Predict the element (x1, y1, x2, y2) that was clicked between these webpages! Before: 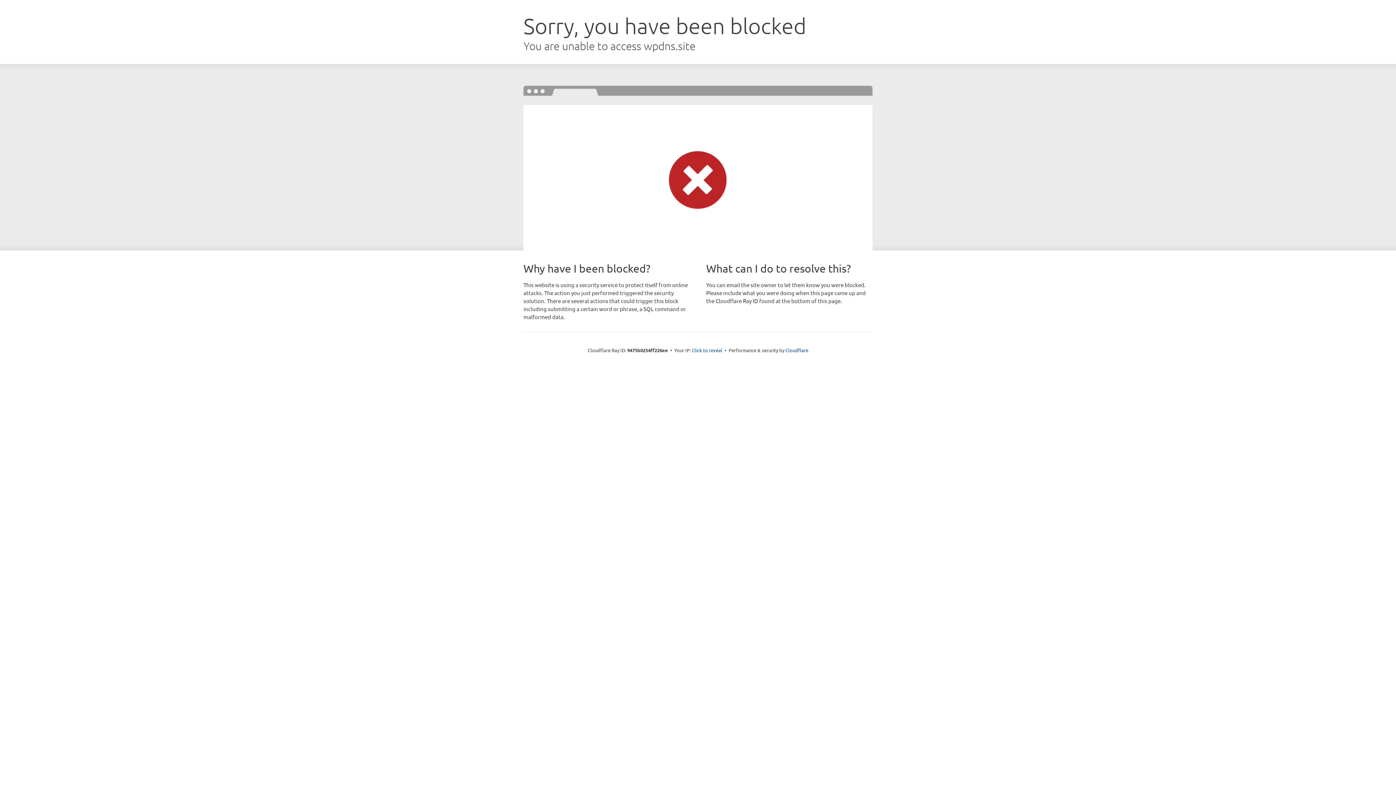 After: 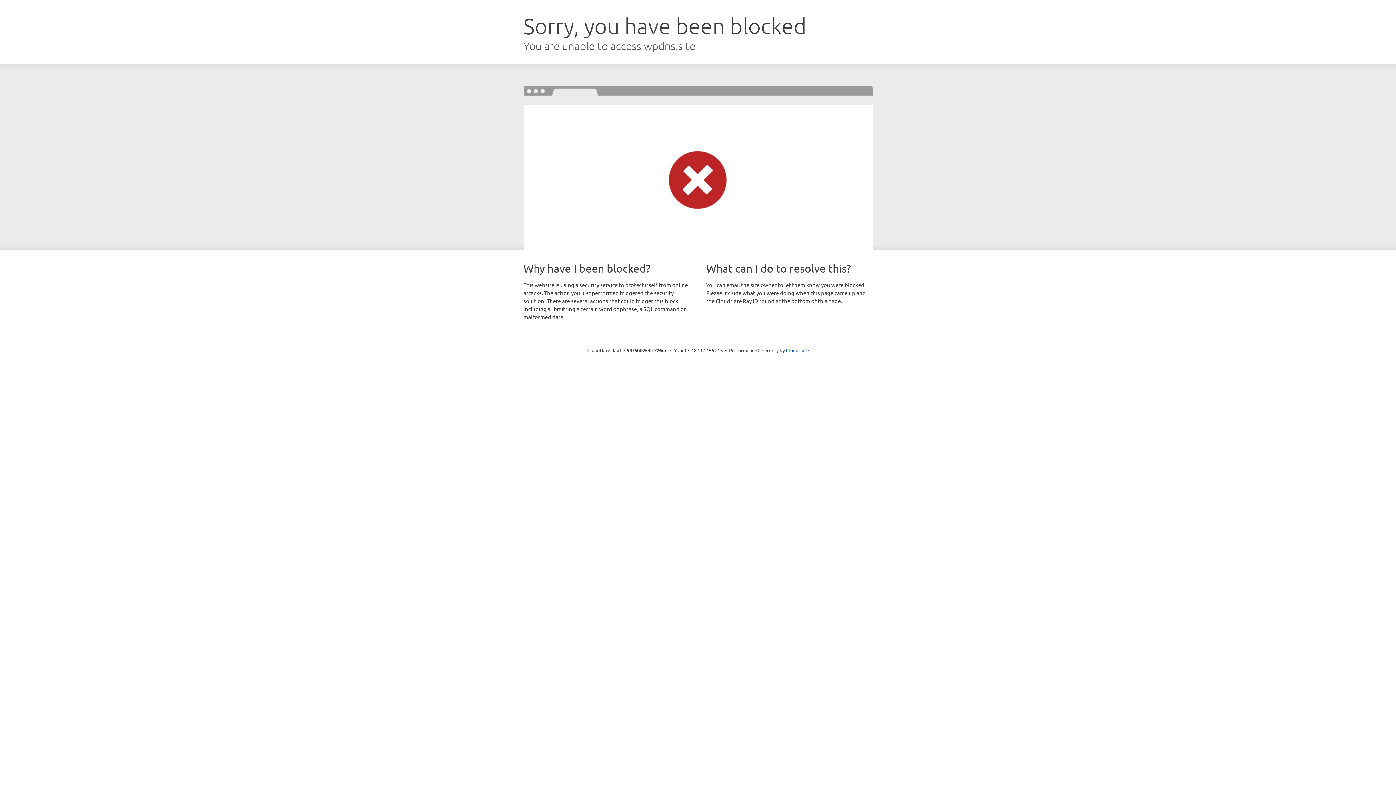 Action: label: Click to reveal bbox: (692, 346, 722, 353)